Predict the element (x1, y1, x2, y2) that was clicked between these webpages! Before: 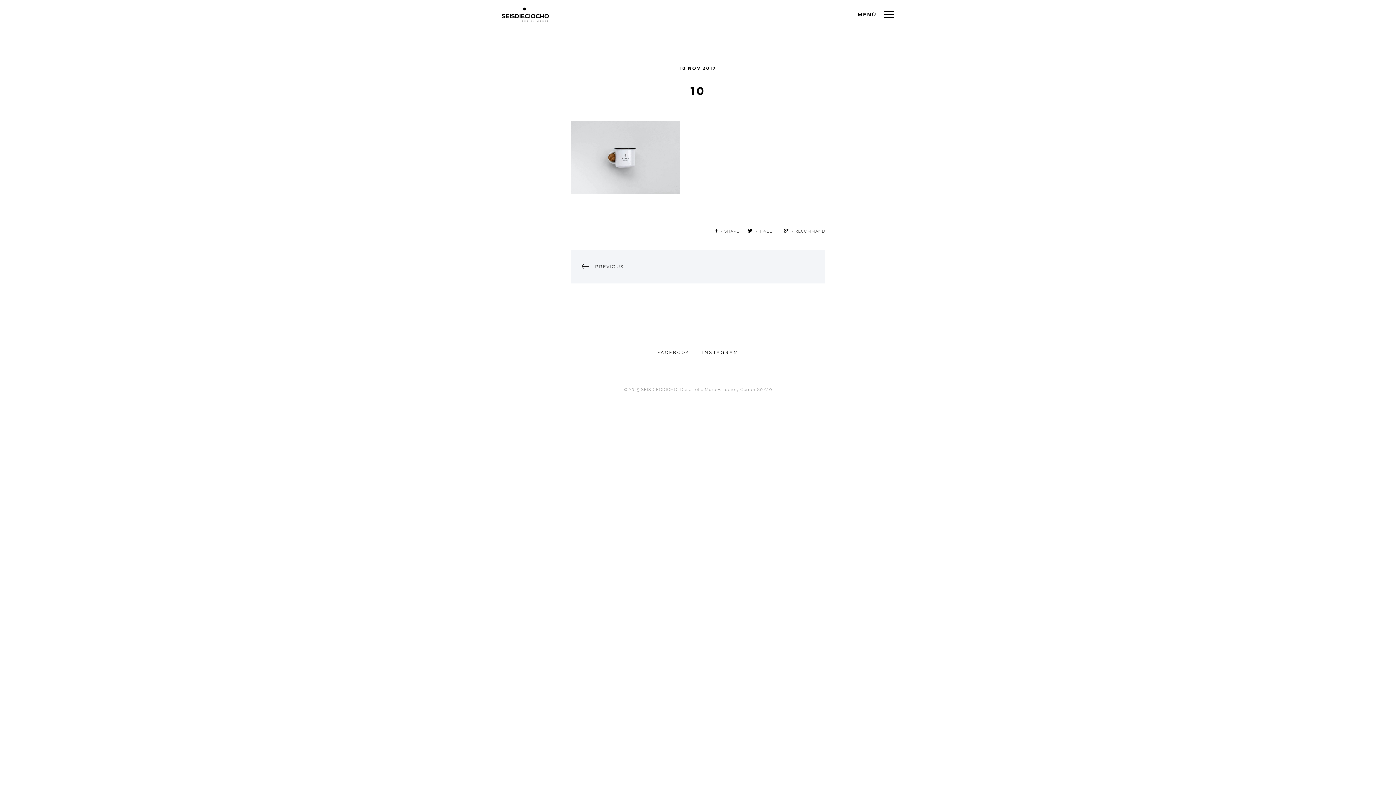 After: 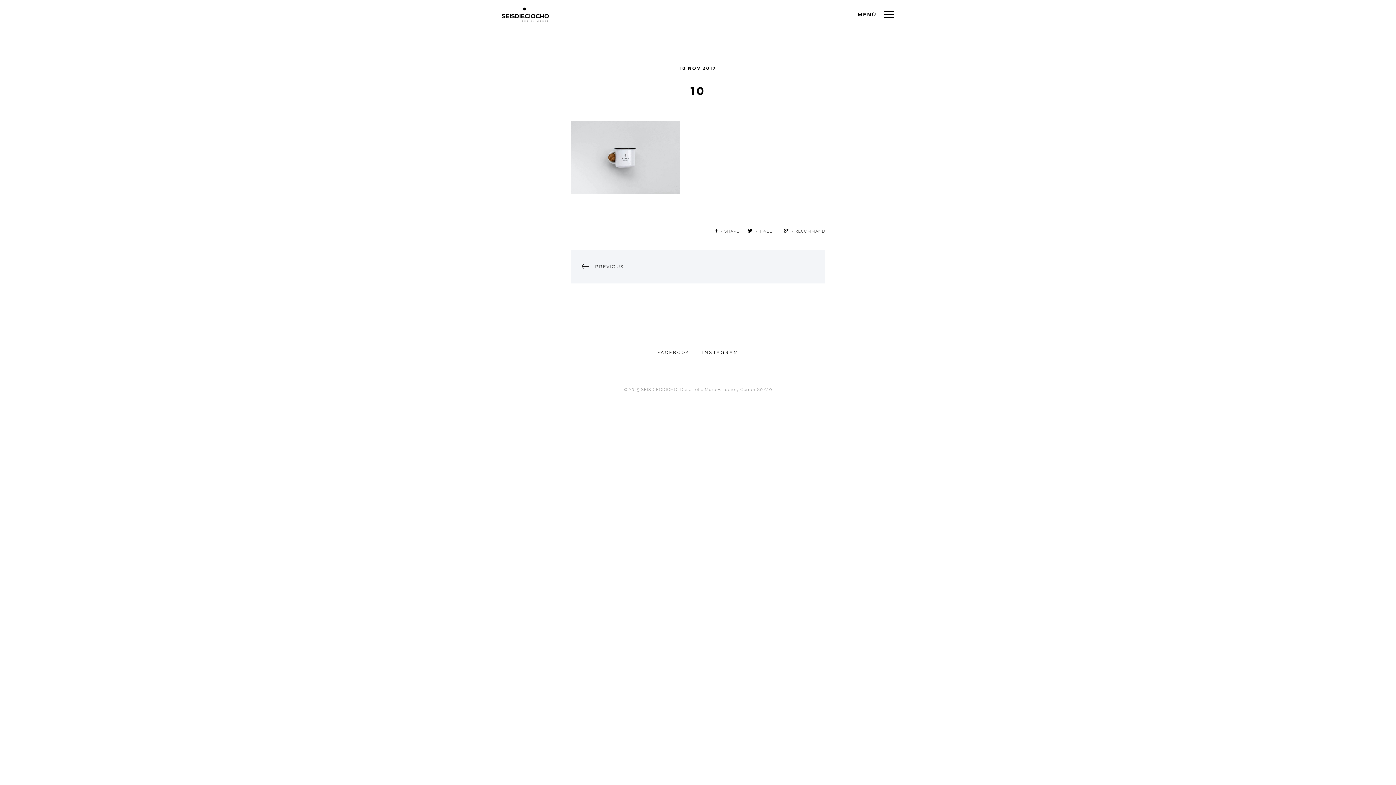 Action: bbox: (680, 65, 716, 70) label: 10 NOV 2017